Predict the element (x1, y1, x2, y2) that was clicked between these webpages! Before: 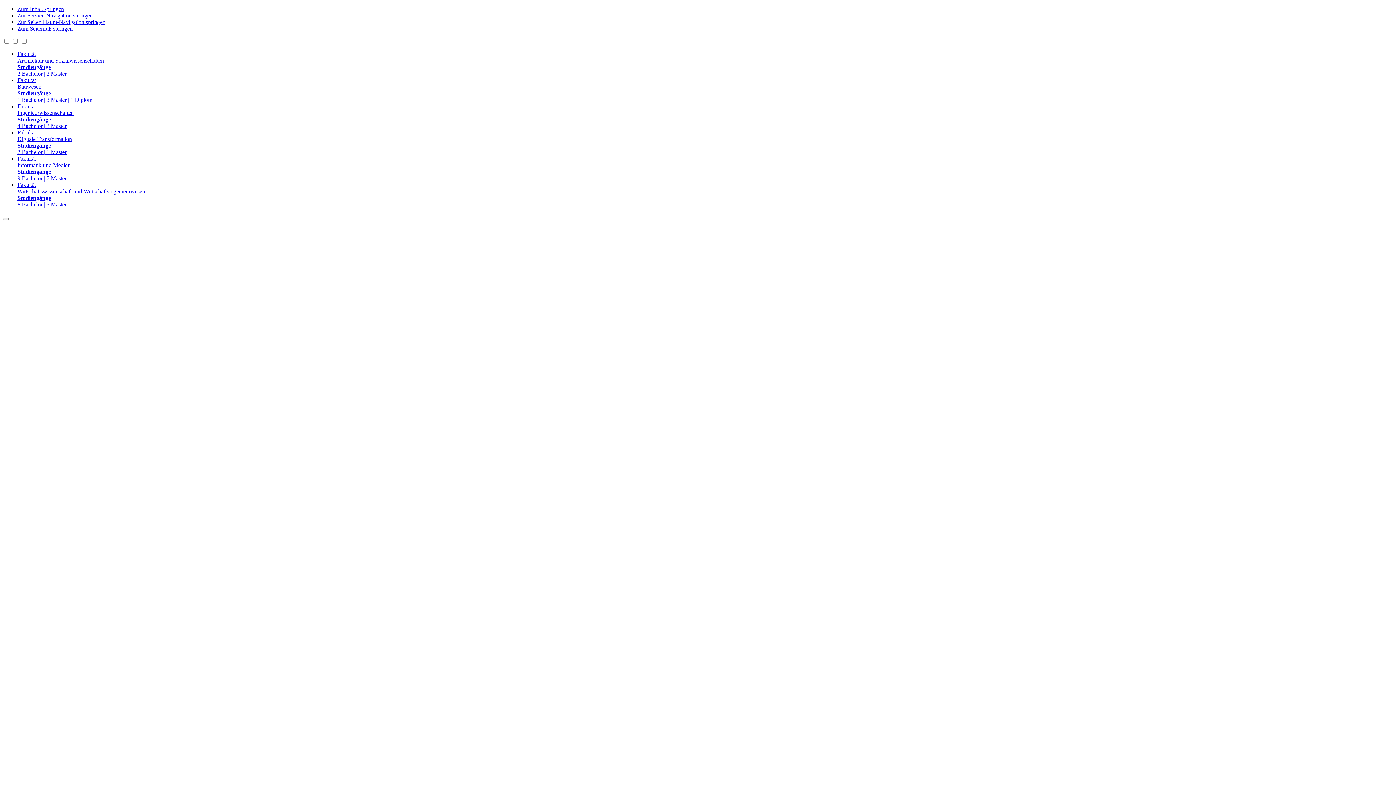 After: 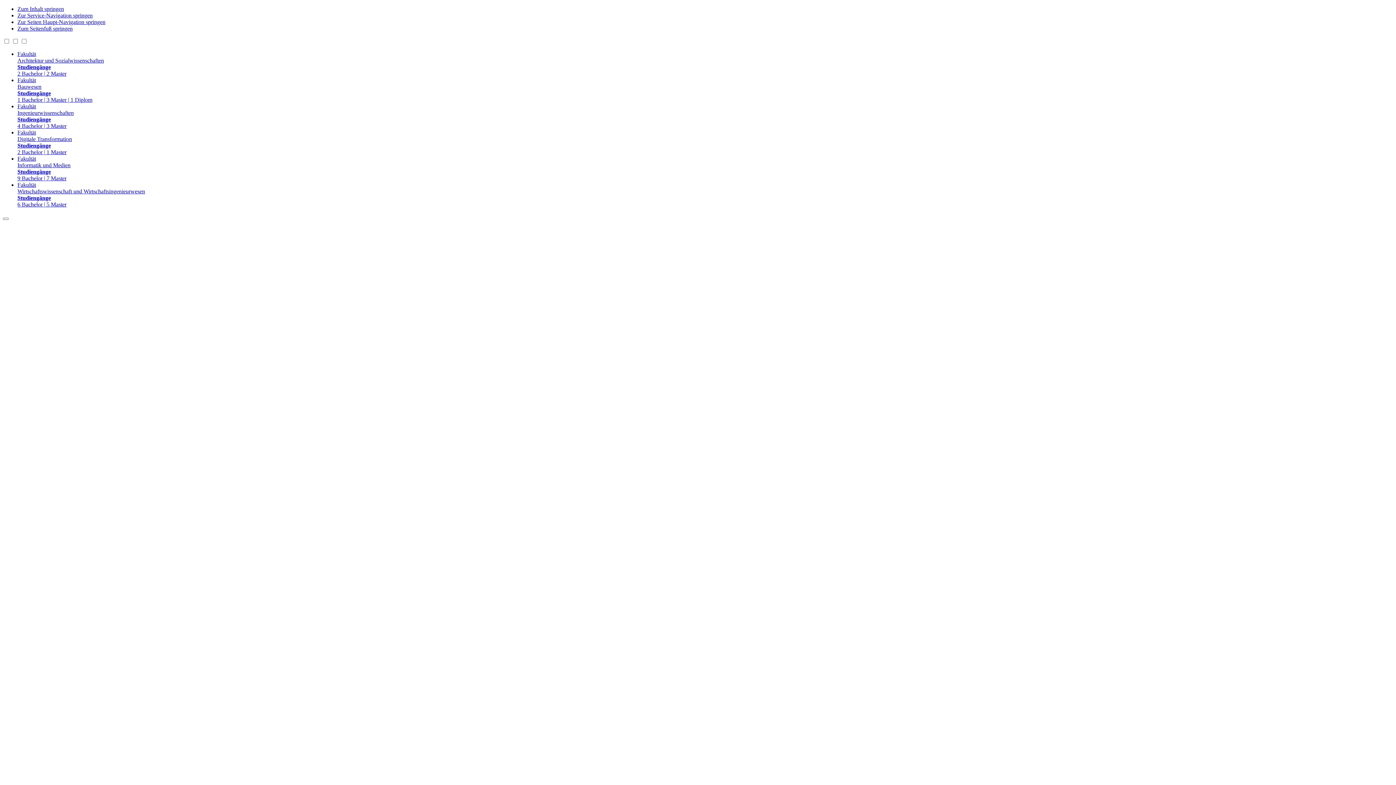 Action: label: Fakultät
Informatik und Medien
Studiengänge
9 Bachelor | 7 Master bbox: (17, 155, 1393, 181)